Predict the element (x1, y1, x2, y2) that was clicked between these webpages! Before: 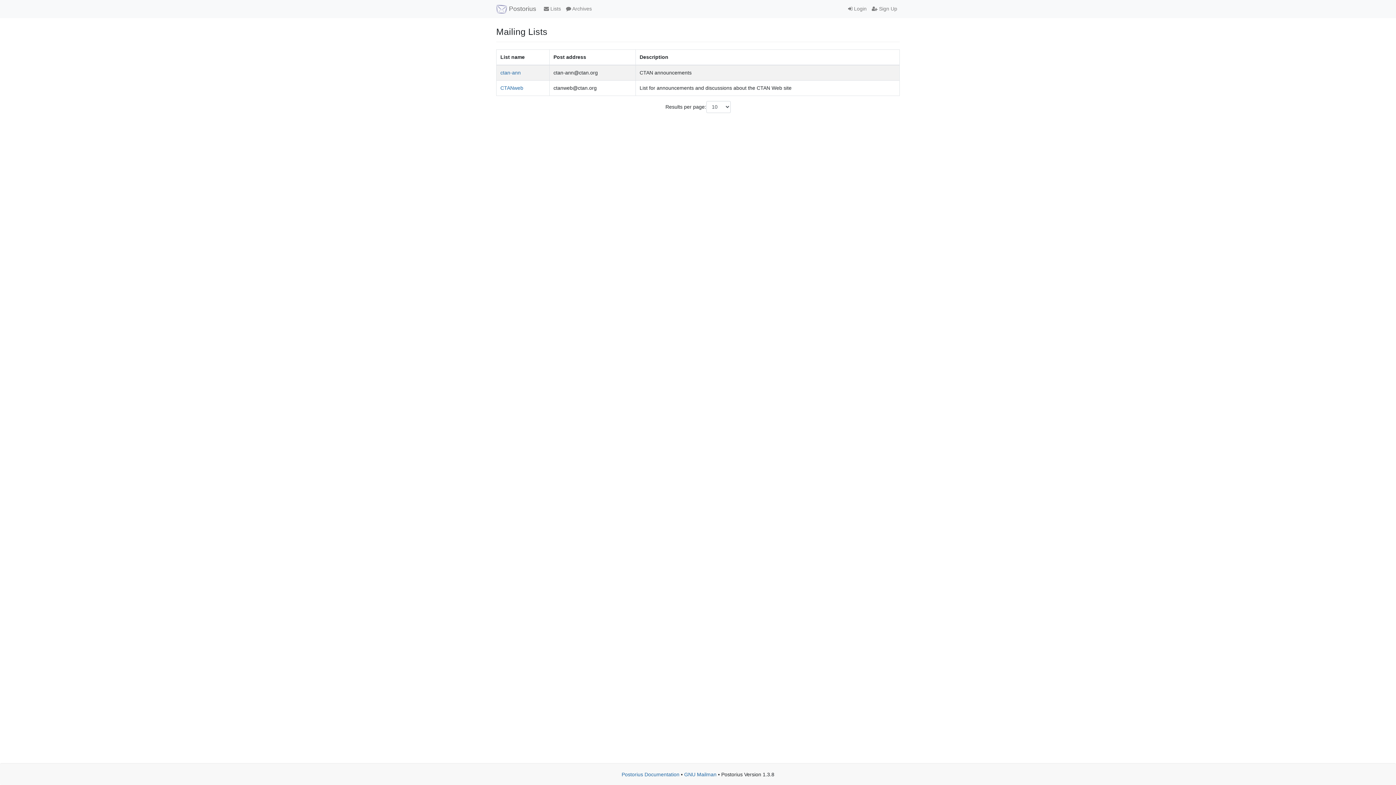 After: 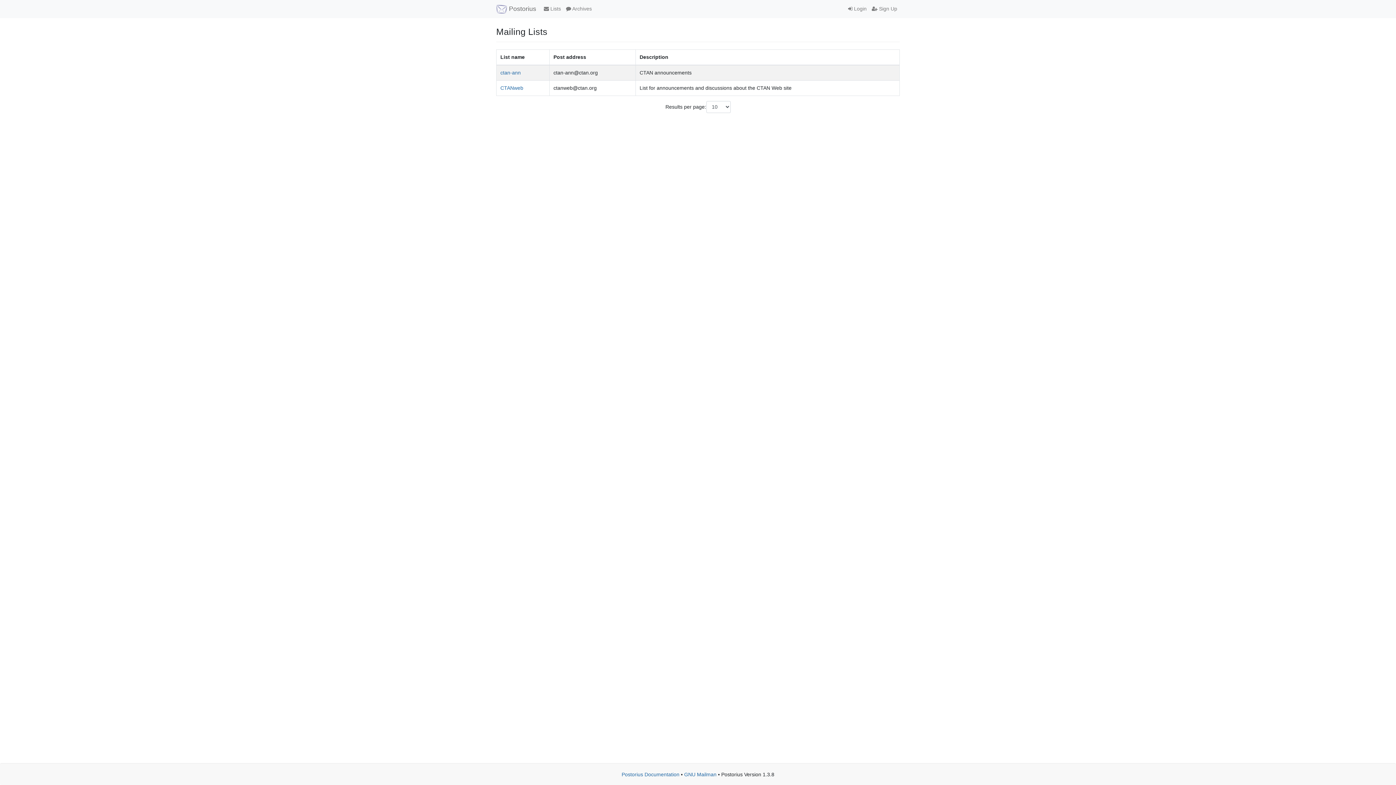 Action: label:  Lists bbox: (541, 2, 563, 15)